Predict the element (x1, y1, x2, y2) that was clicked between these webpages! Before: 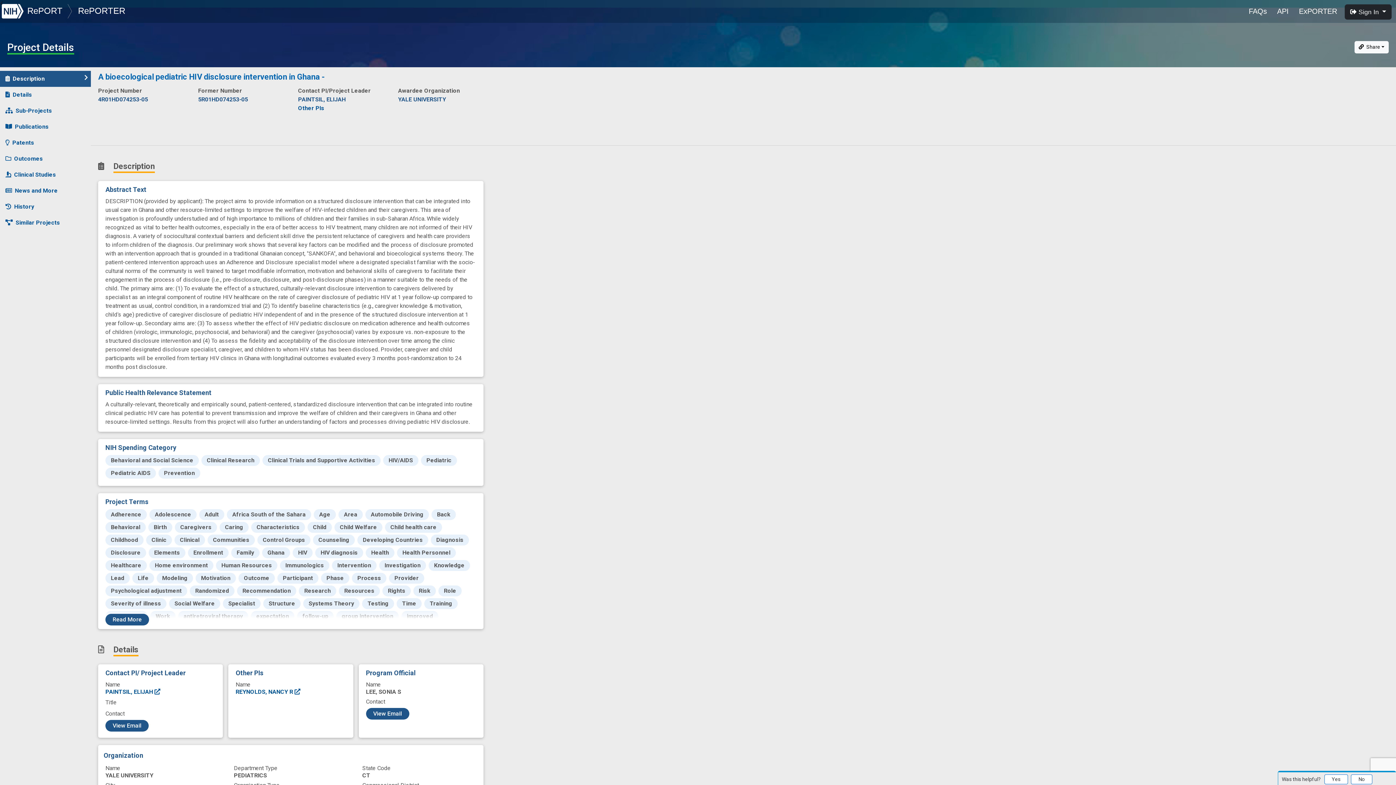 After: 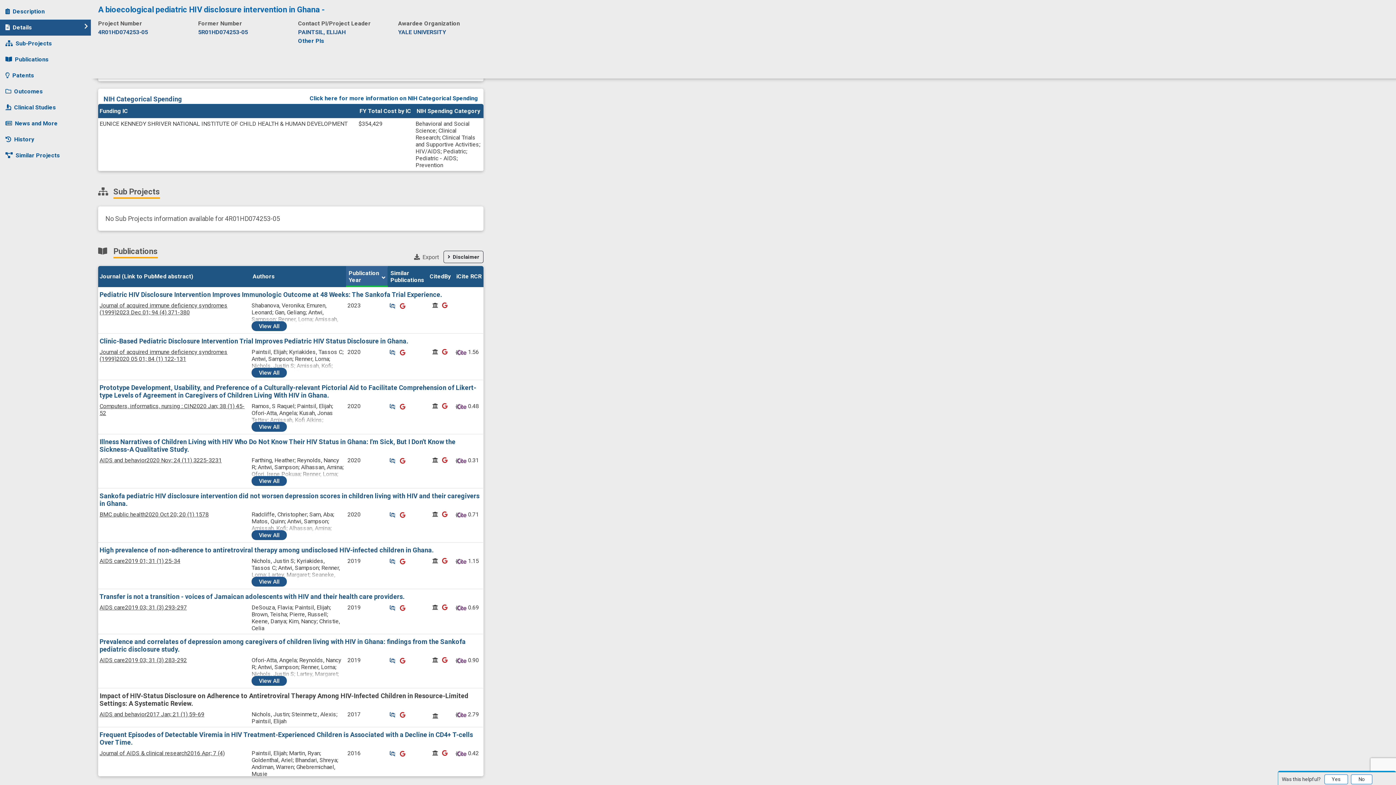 Action: bbox: (0, 198, 90, 214) label: History